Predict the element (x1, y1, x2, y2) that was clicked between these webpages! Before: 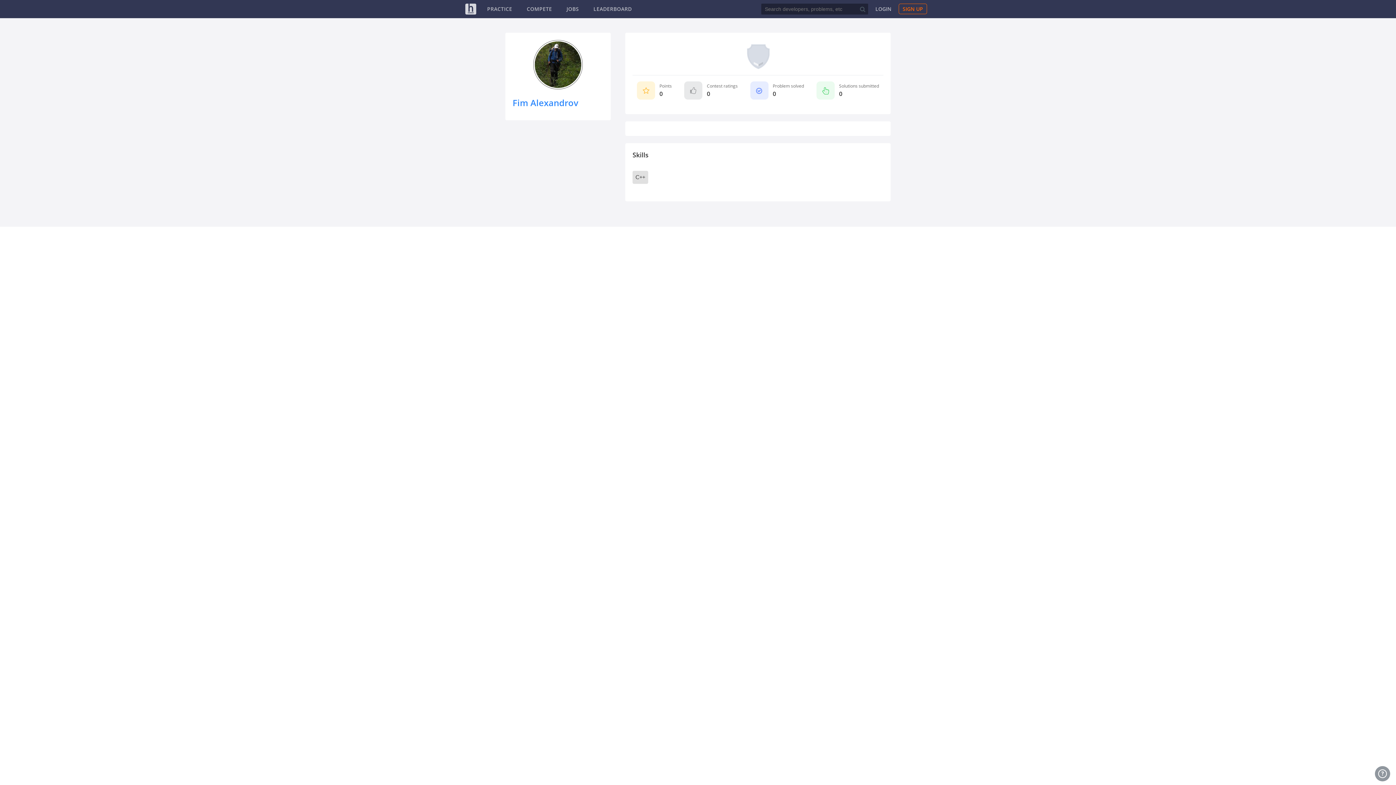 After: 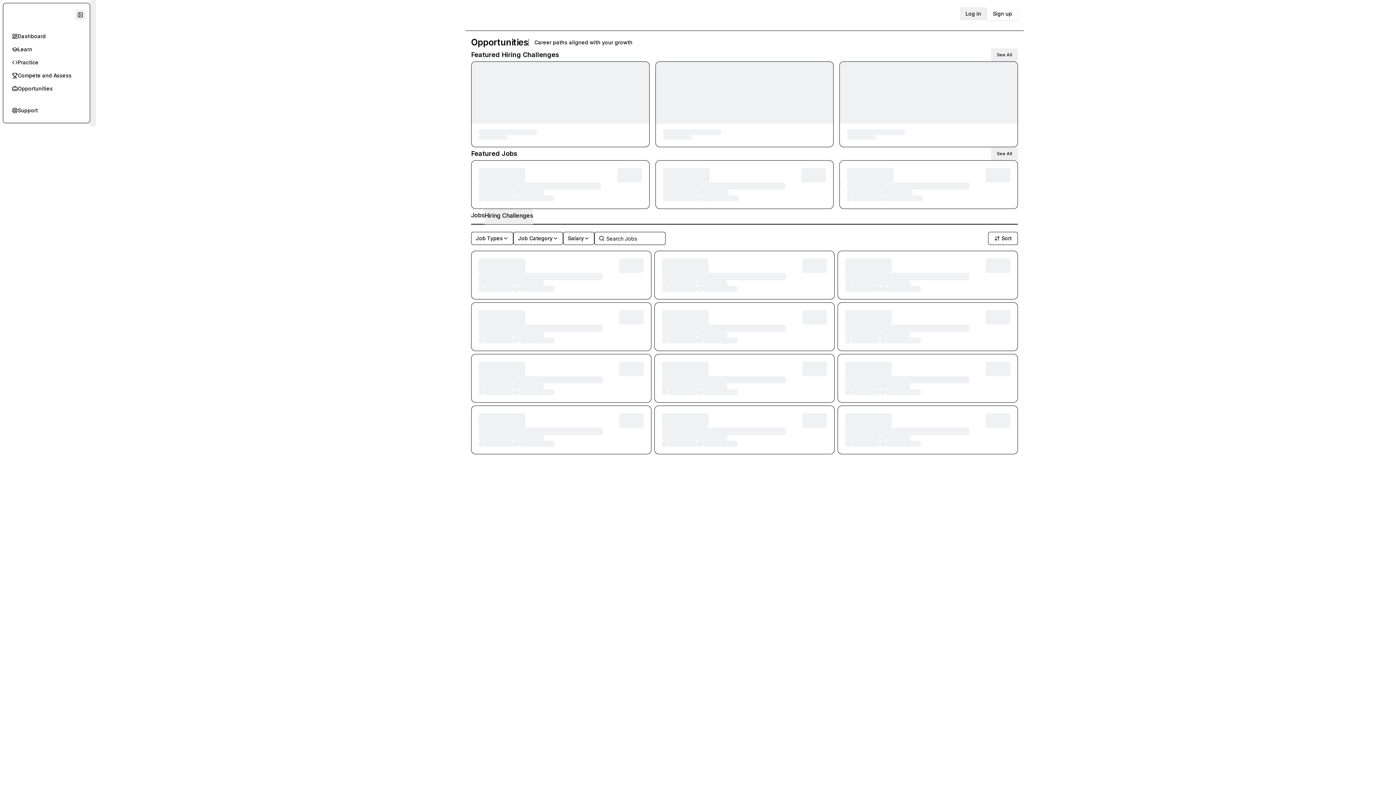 Action: bbox: (566, 5, 579, 12) label: JOBS